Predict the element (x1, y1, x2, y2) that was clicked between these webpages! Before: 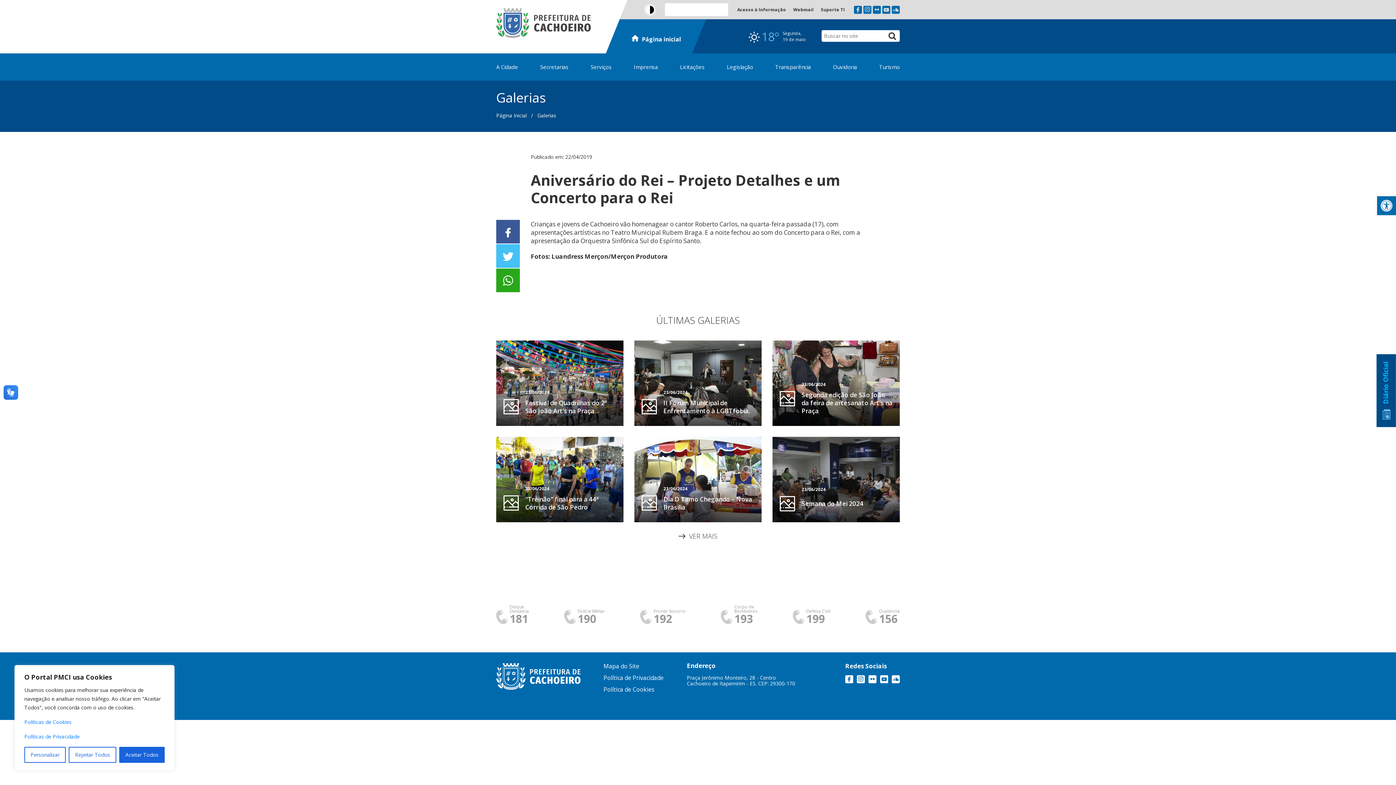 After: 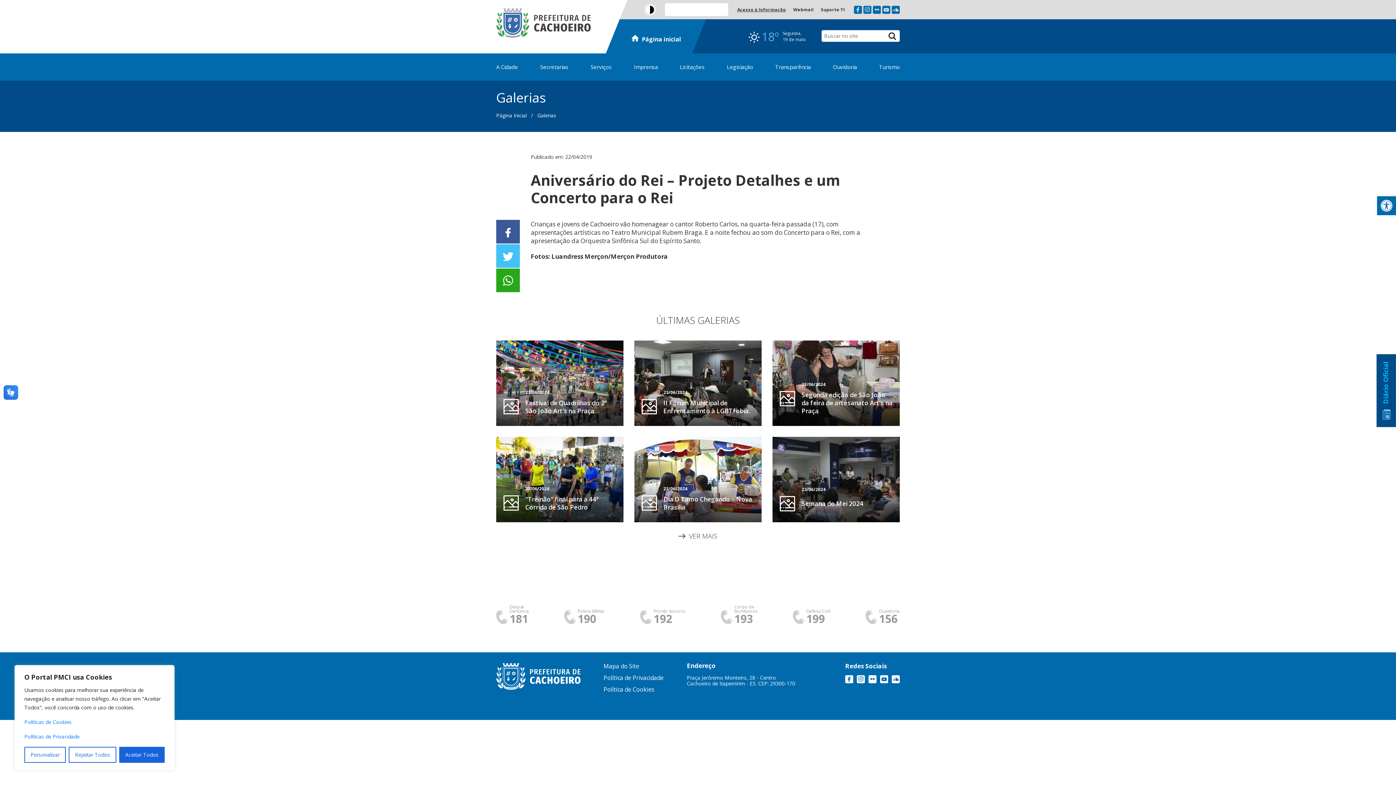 Action: bbox: (737, 6, 786, 12) label: Acesso à Informação